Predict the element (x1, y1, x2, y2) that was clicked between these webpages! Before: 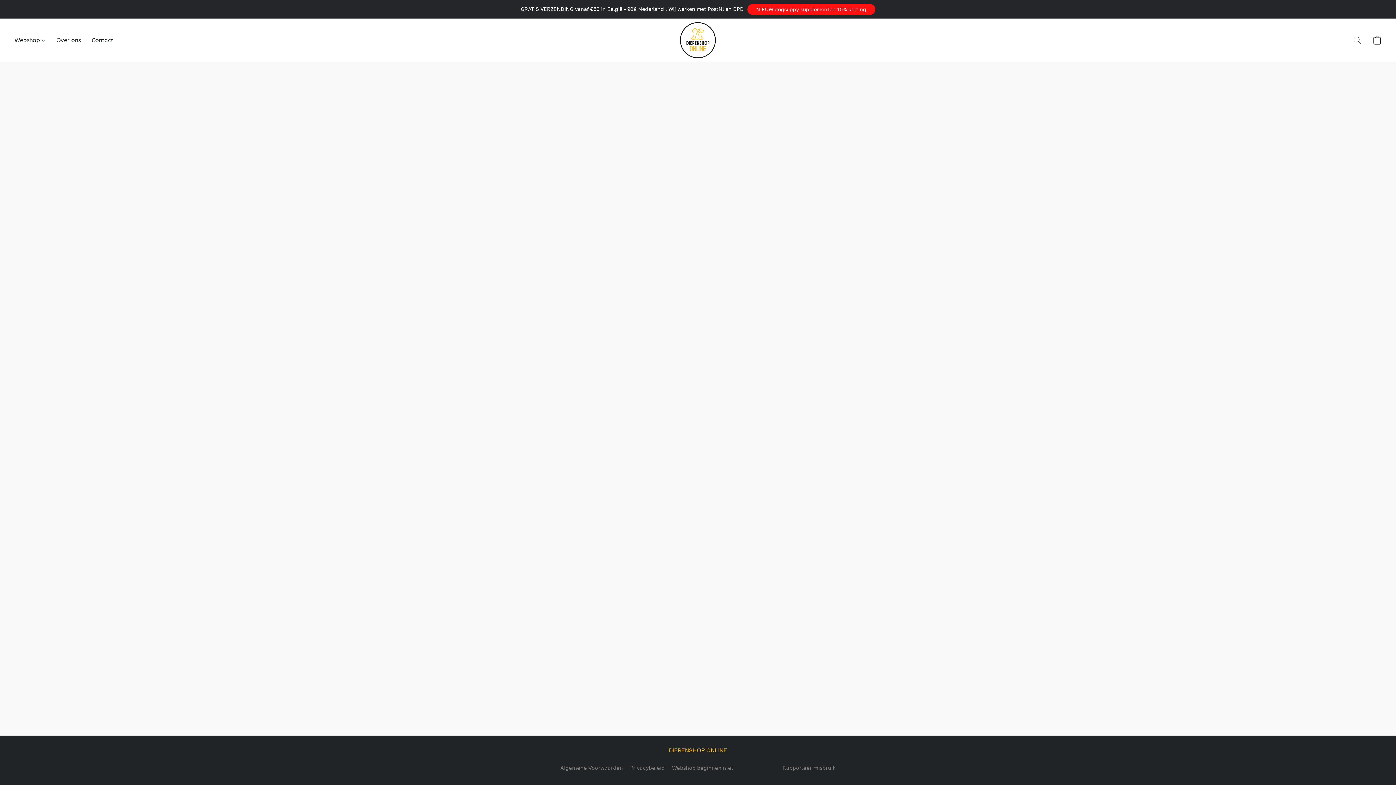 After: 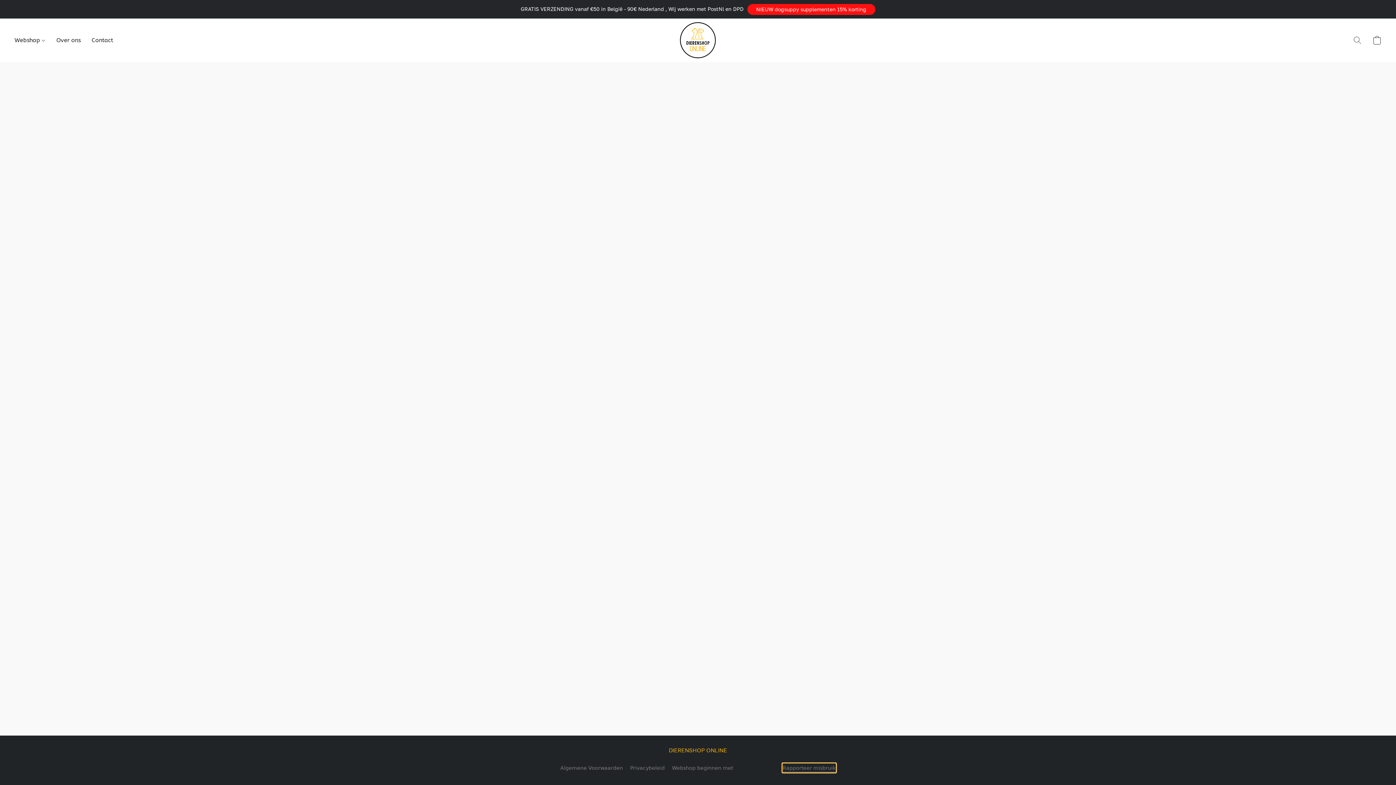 Action: bbox: (782, 764, 835, 772) label: Misbruik melden in een nieuw tabblad